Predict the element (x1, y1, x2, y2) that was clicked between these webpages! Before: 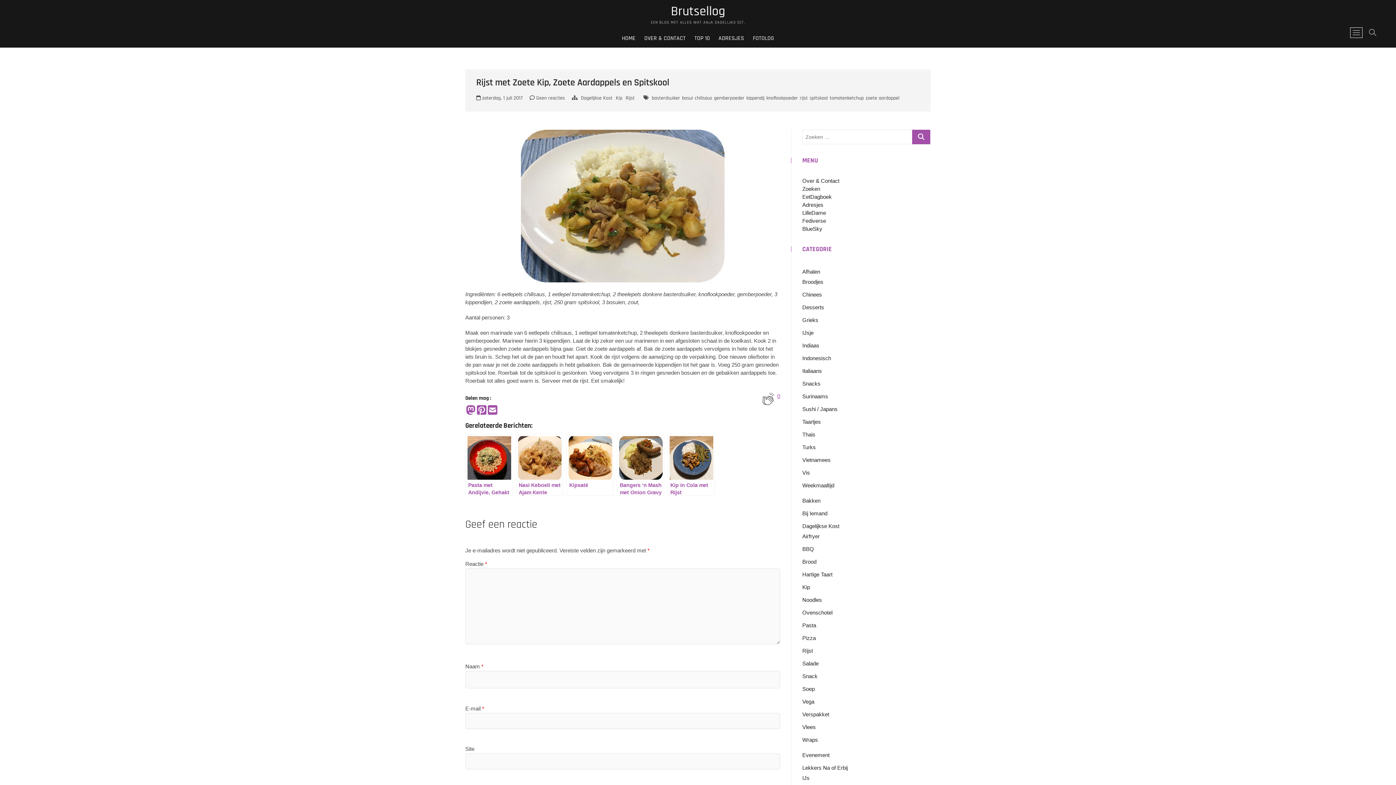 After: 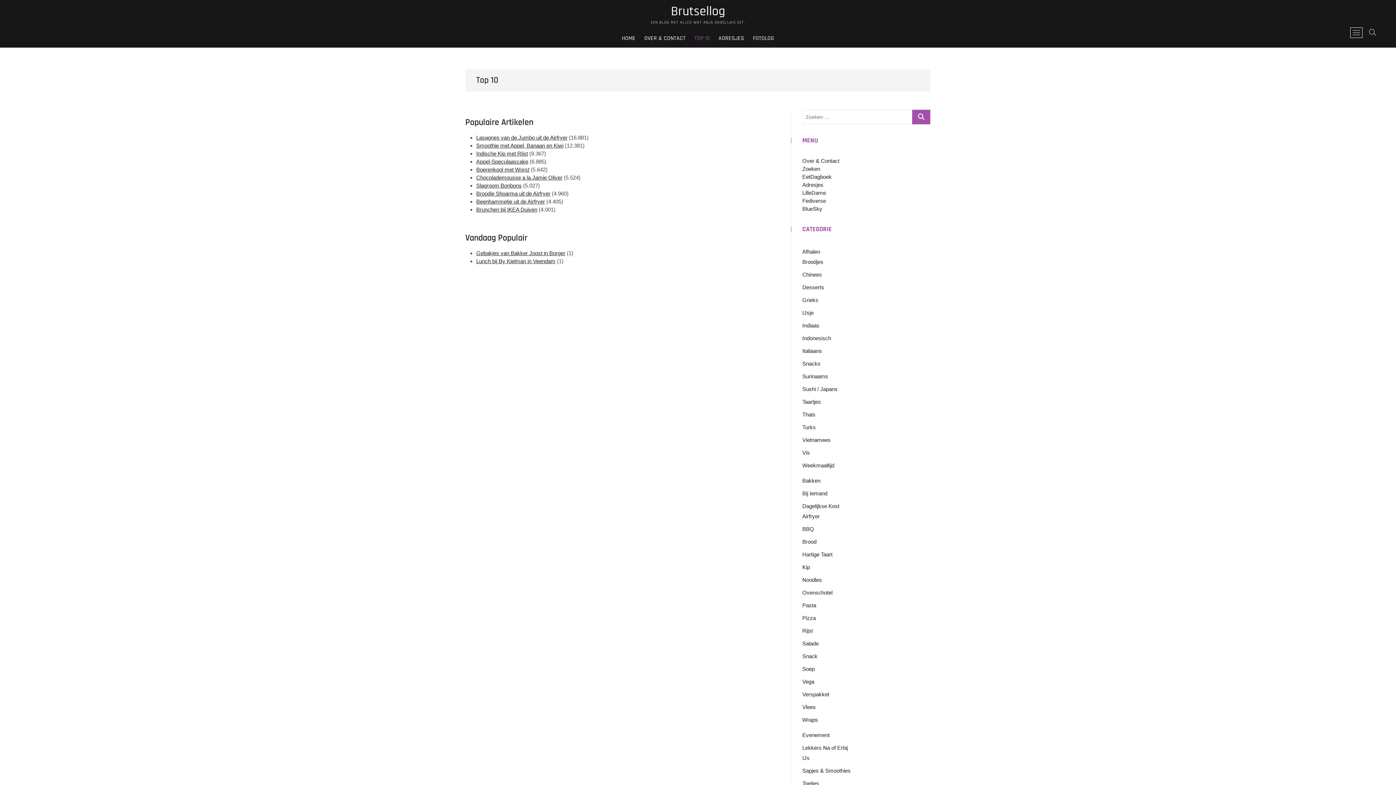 Action: label: TOP 10 bbox: (690, 29, 713, 47)